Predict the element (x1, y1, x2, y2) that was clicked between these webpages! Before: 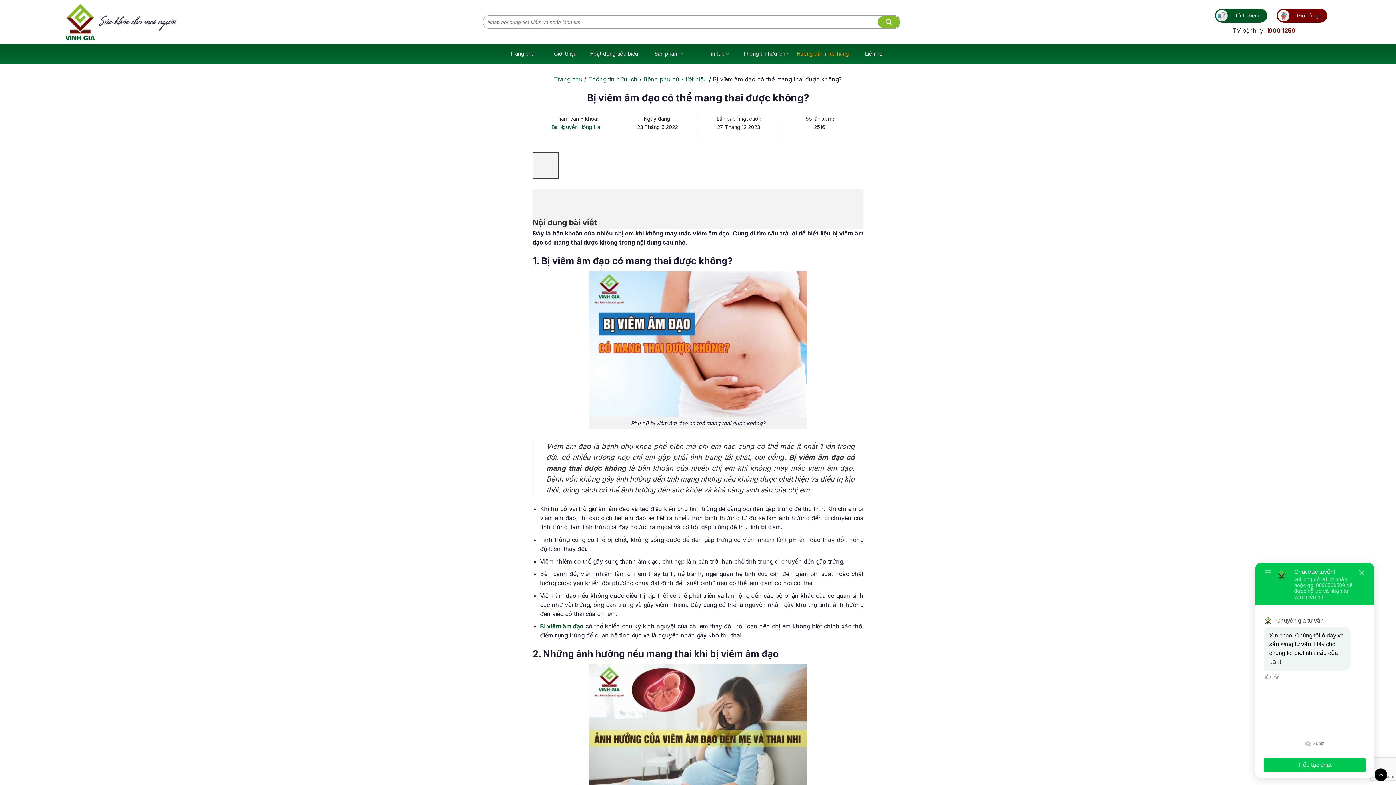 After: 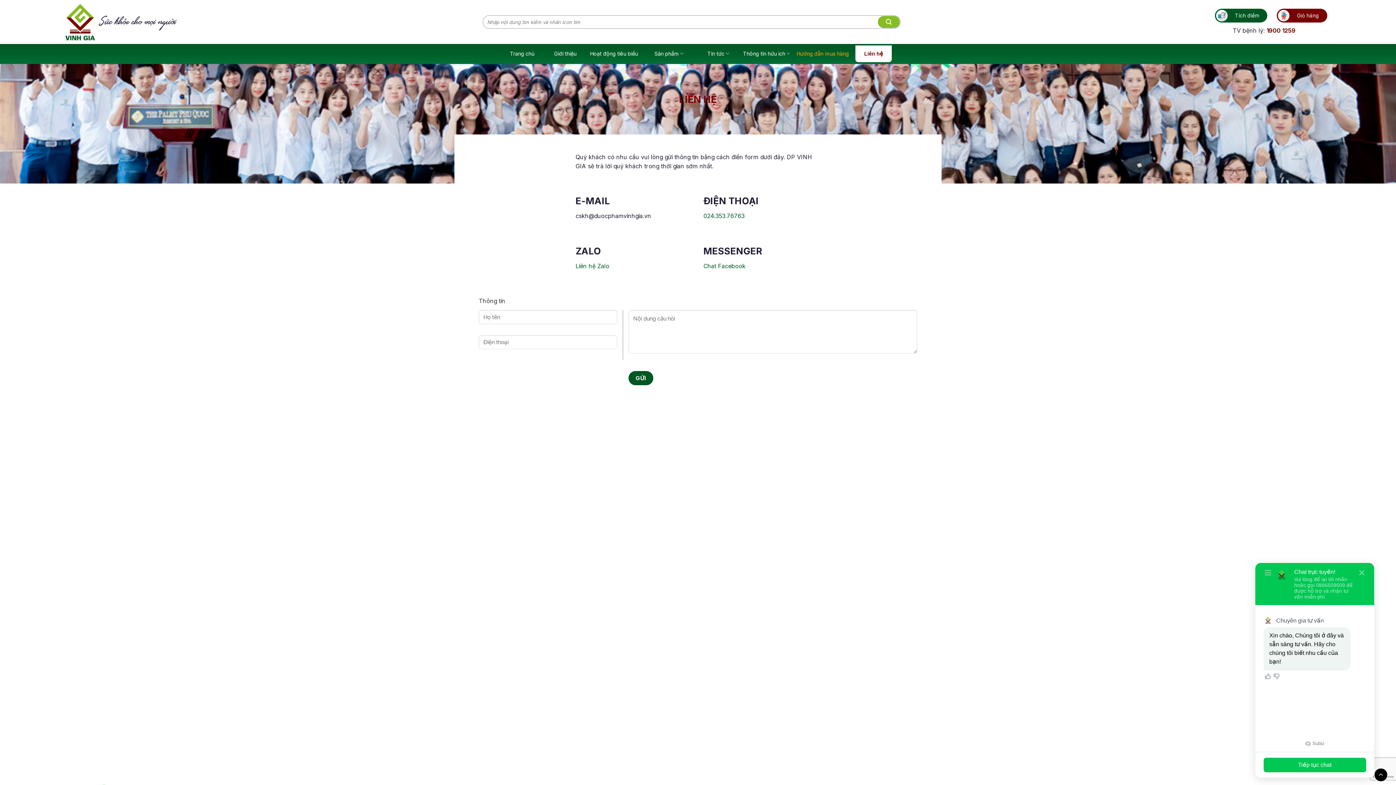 Action: bbox: (855, 45, 892, 62) label: Liên hệ